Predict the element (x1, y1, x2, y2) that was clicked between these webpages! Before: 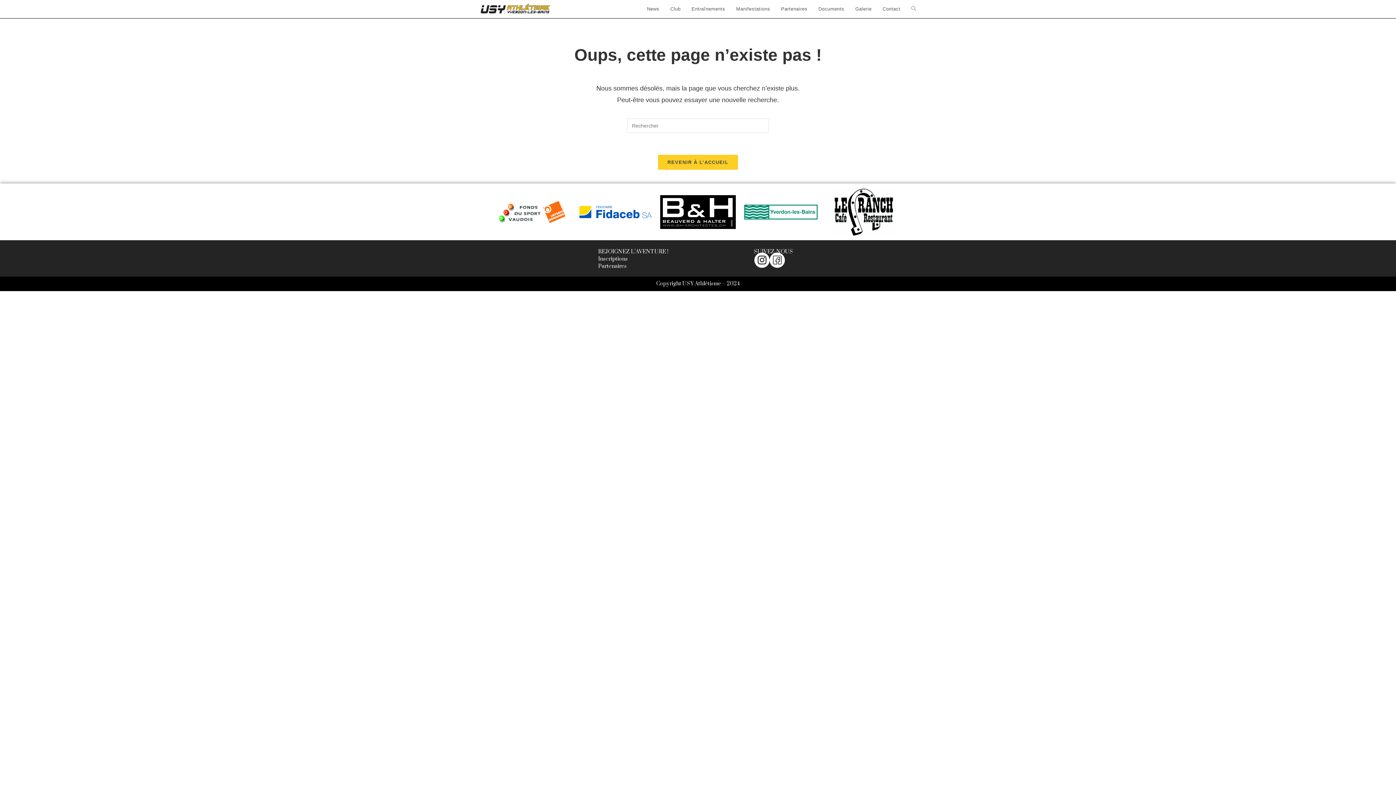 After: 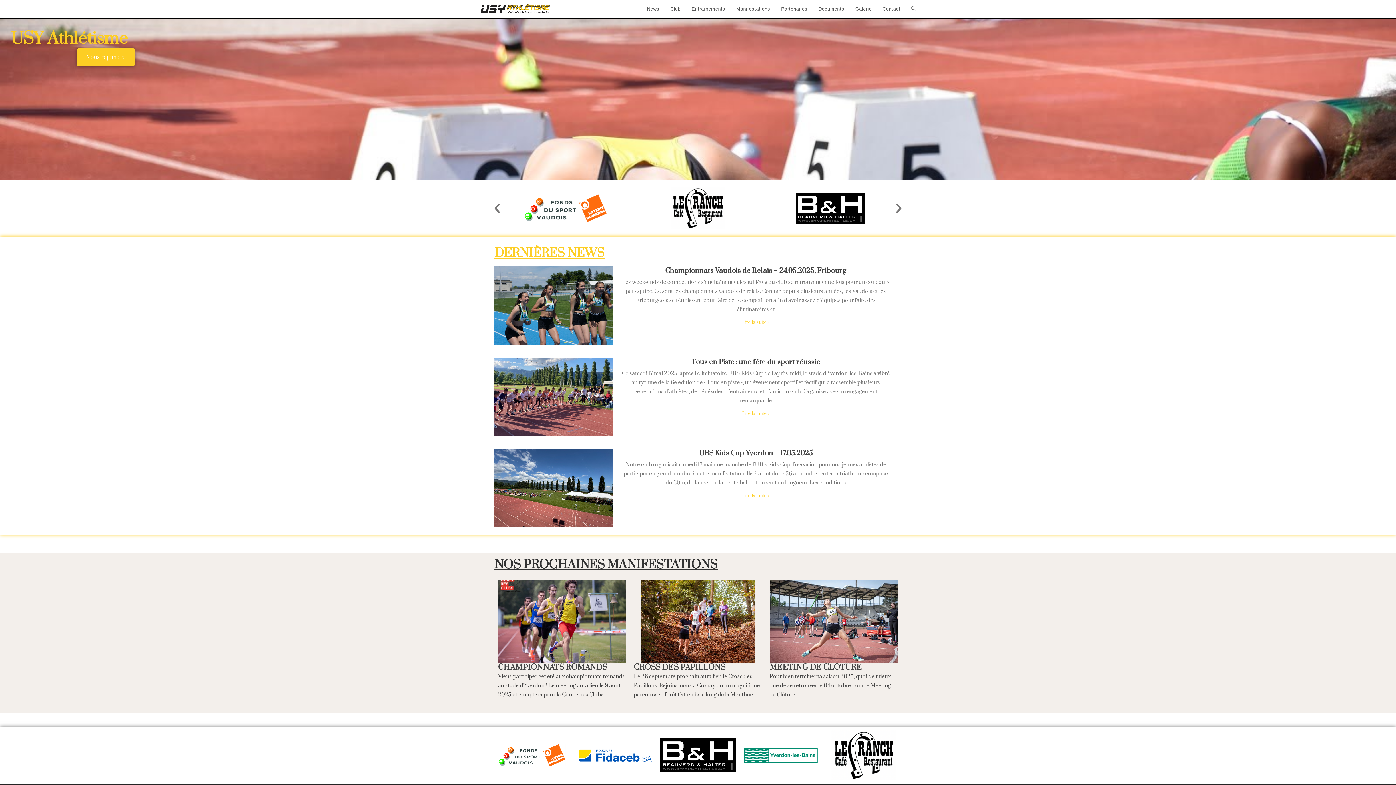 Action: bbox: (480, 5, 550, 11)